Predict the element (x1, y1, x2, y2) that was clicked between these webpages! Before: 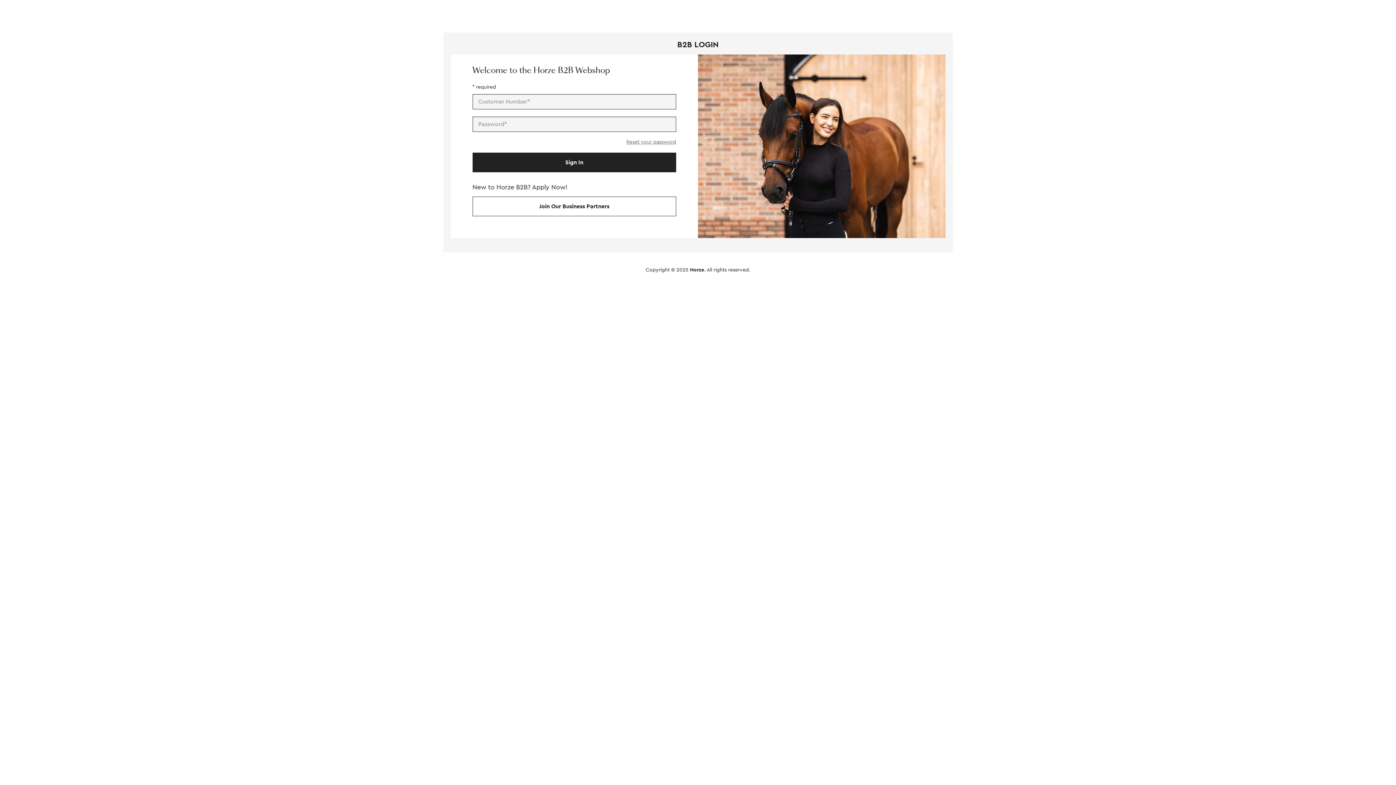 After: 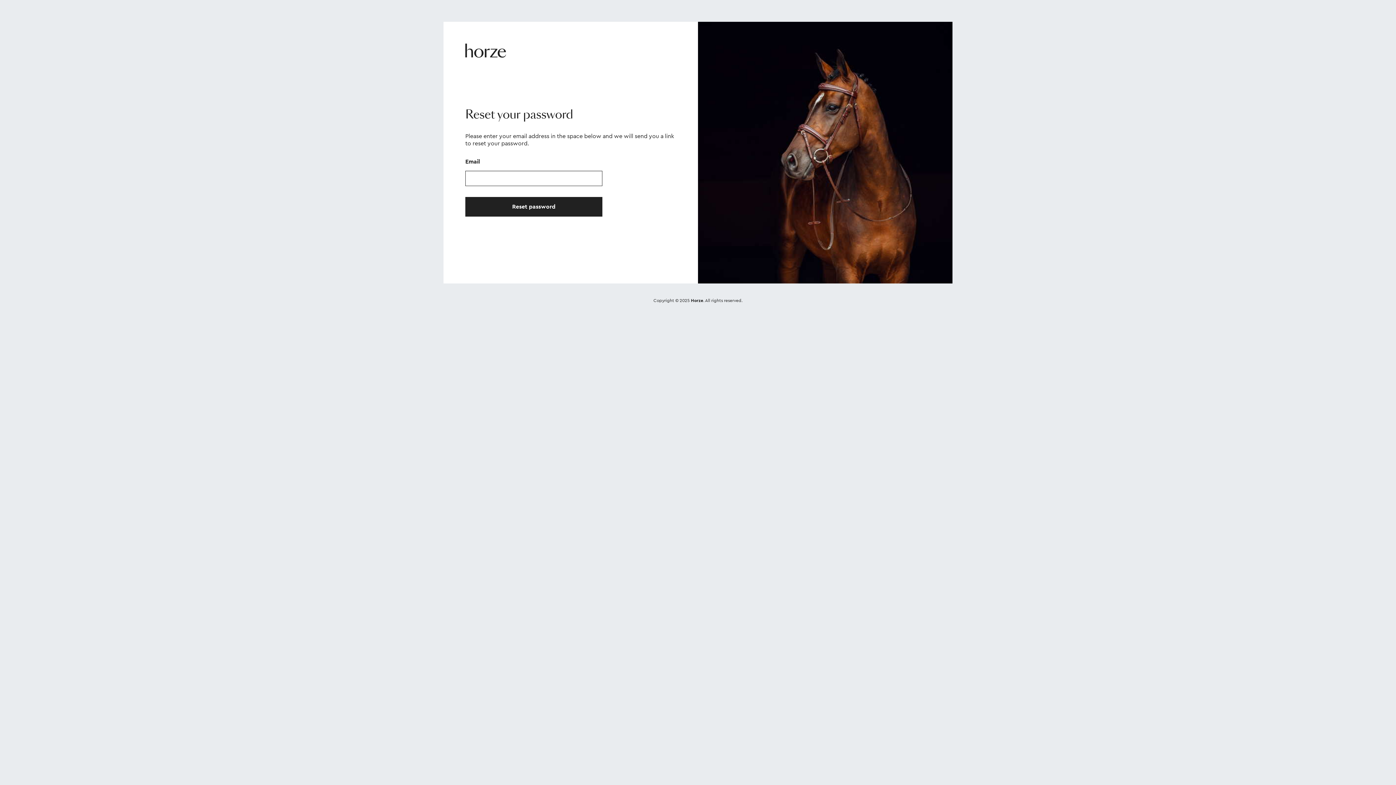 Action: label: Reset your password bbox: (626, 139, 676, 144)